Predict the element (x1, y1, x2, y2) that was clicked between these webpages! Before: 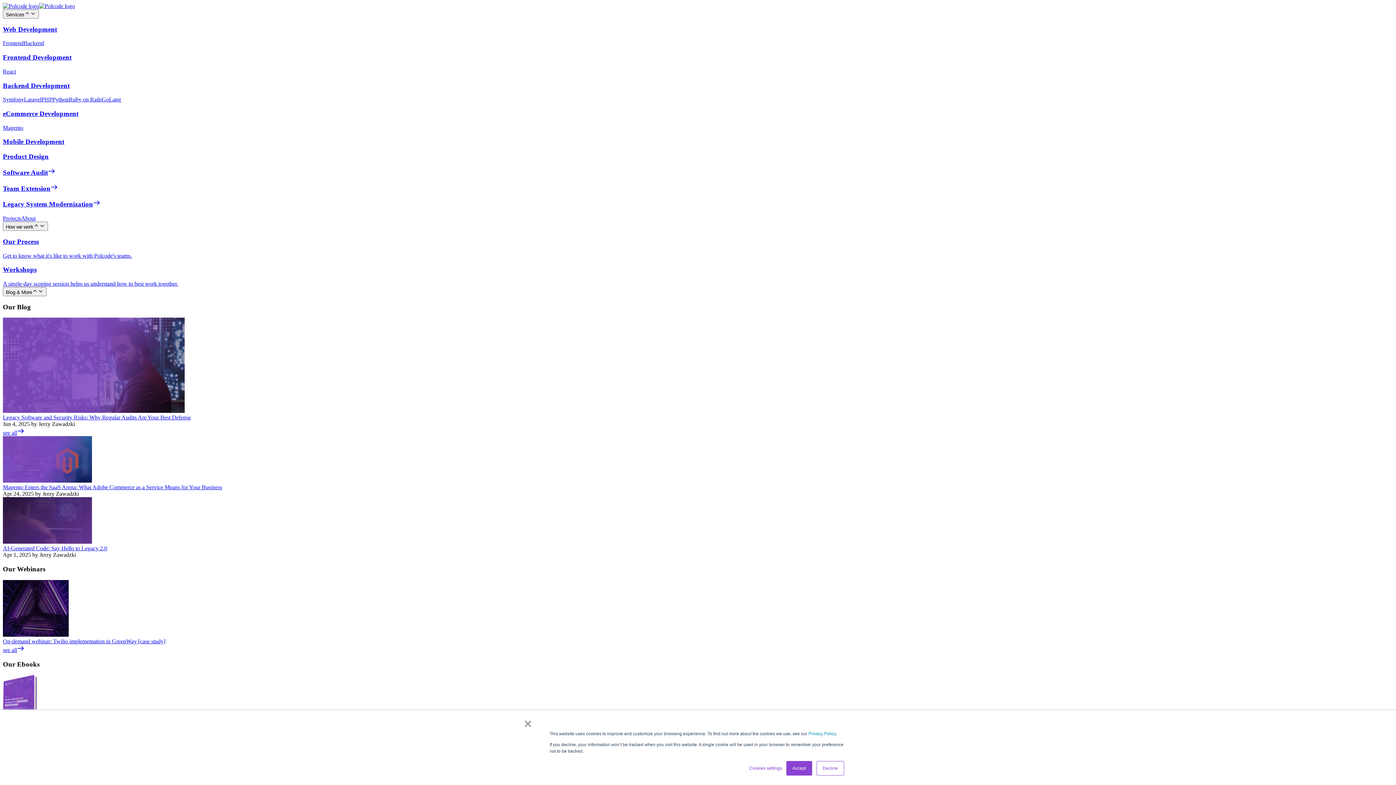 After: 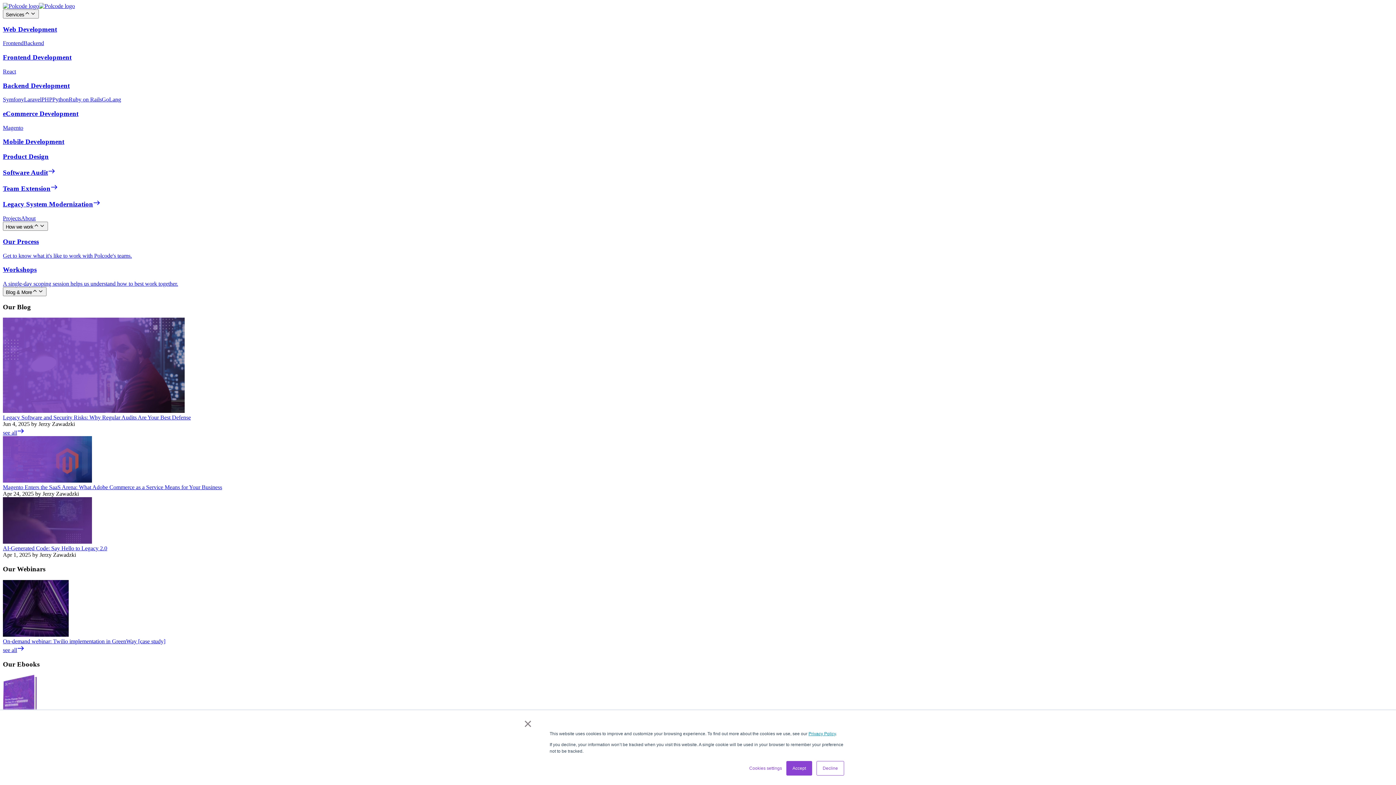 Action: bbox: (808, 731, 836, 736) label: Privacy Policy